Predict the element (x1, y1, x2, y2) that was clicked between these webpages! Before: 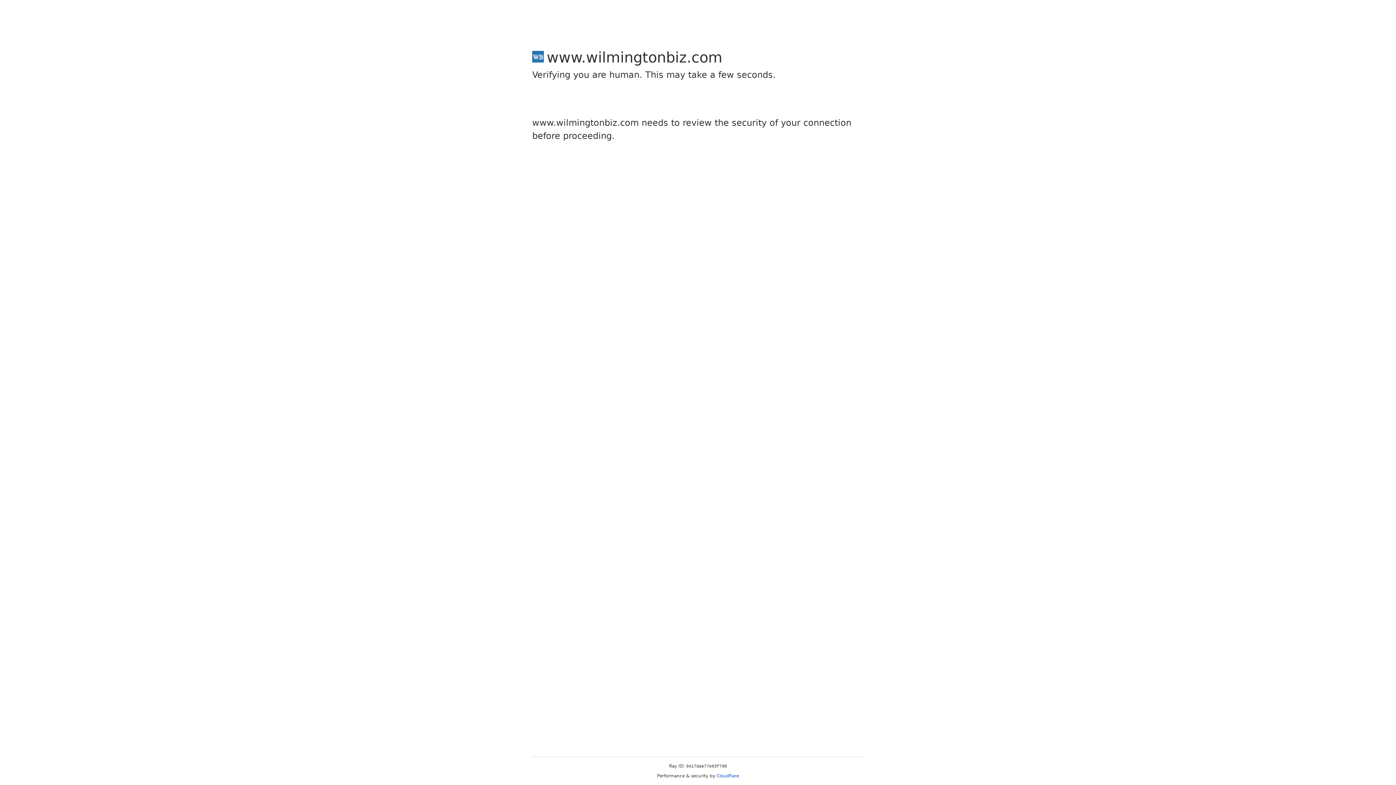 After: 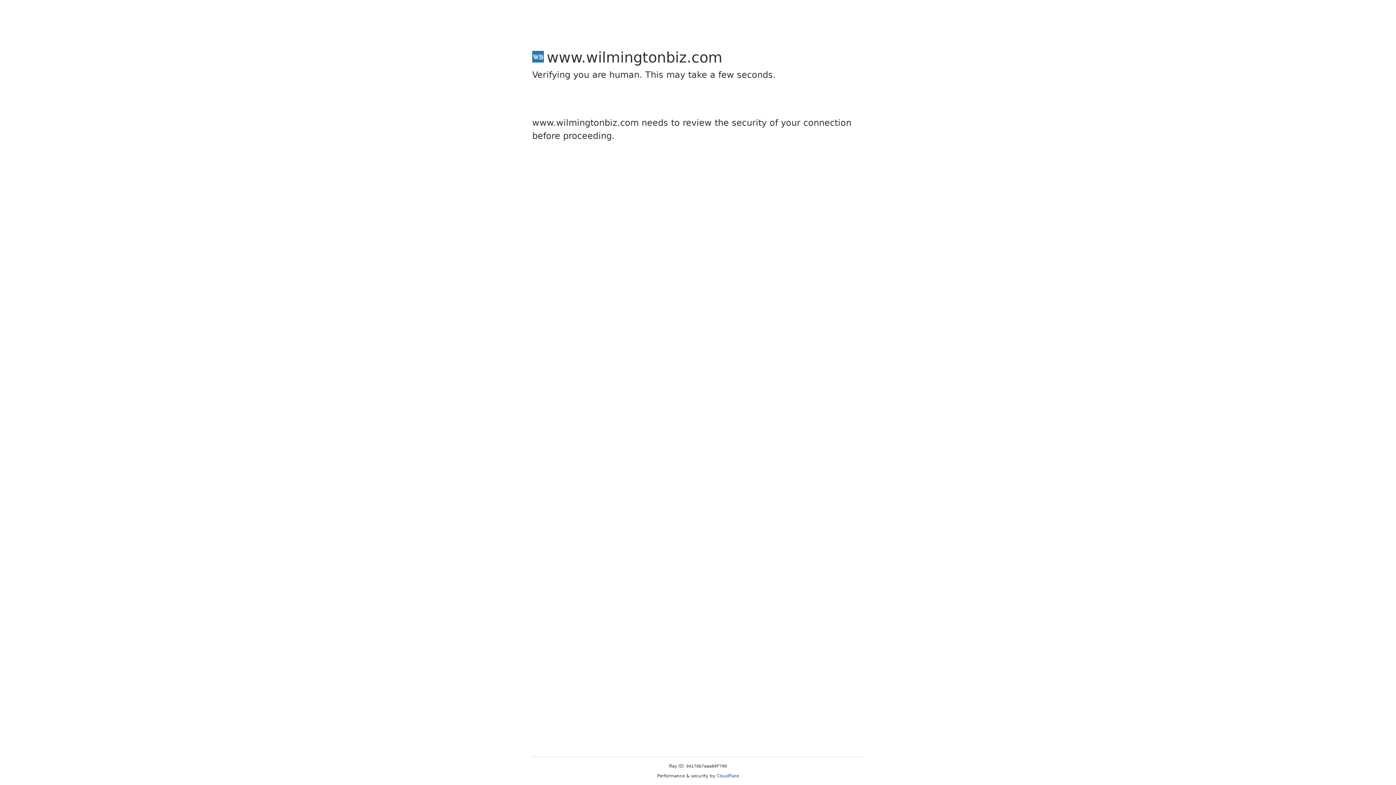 Action: bbox: (716, 773, 739, 778) label: Cloudflare